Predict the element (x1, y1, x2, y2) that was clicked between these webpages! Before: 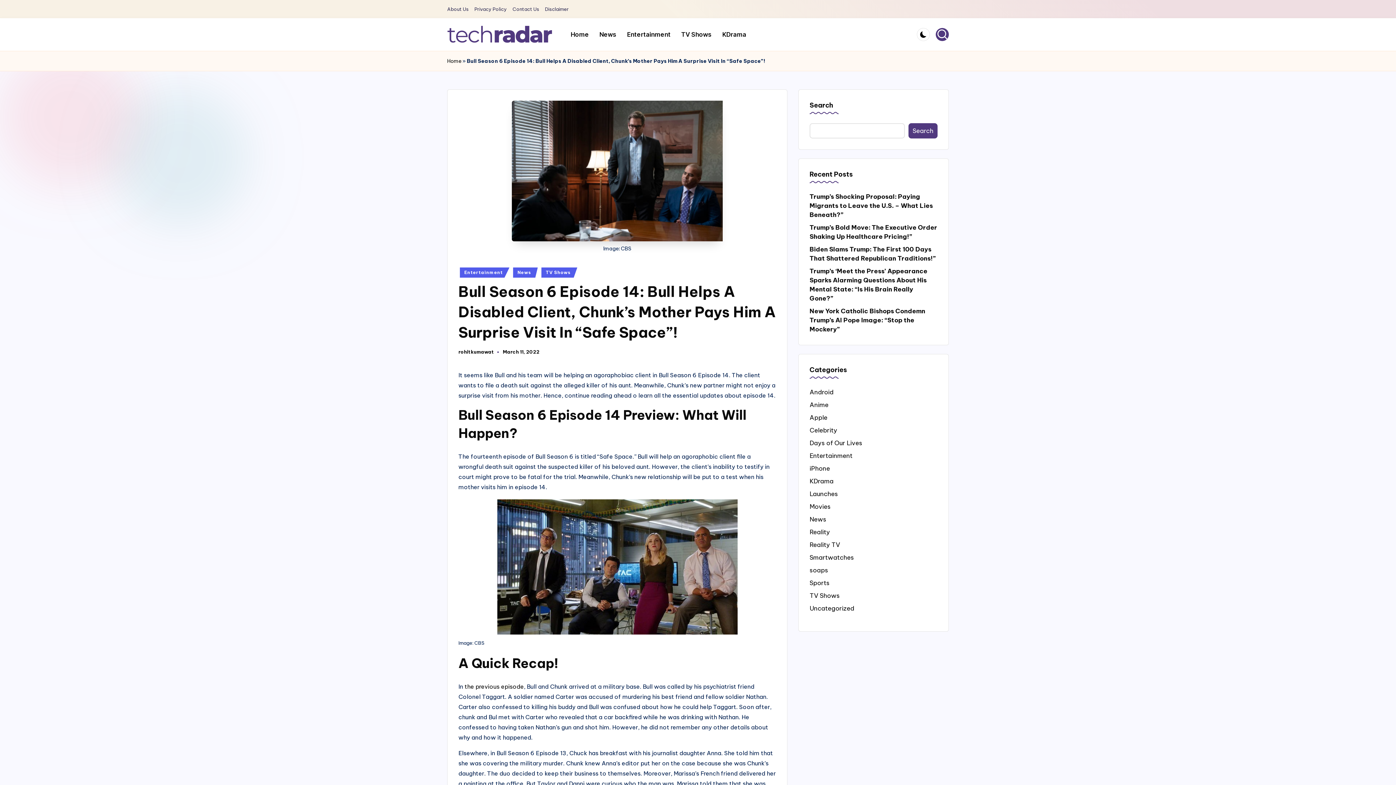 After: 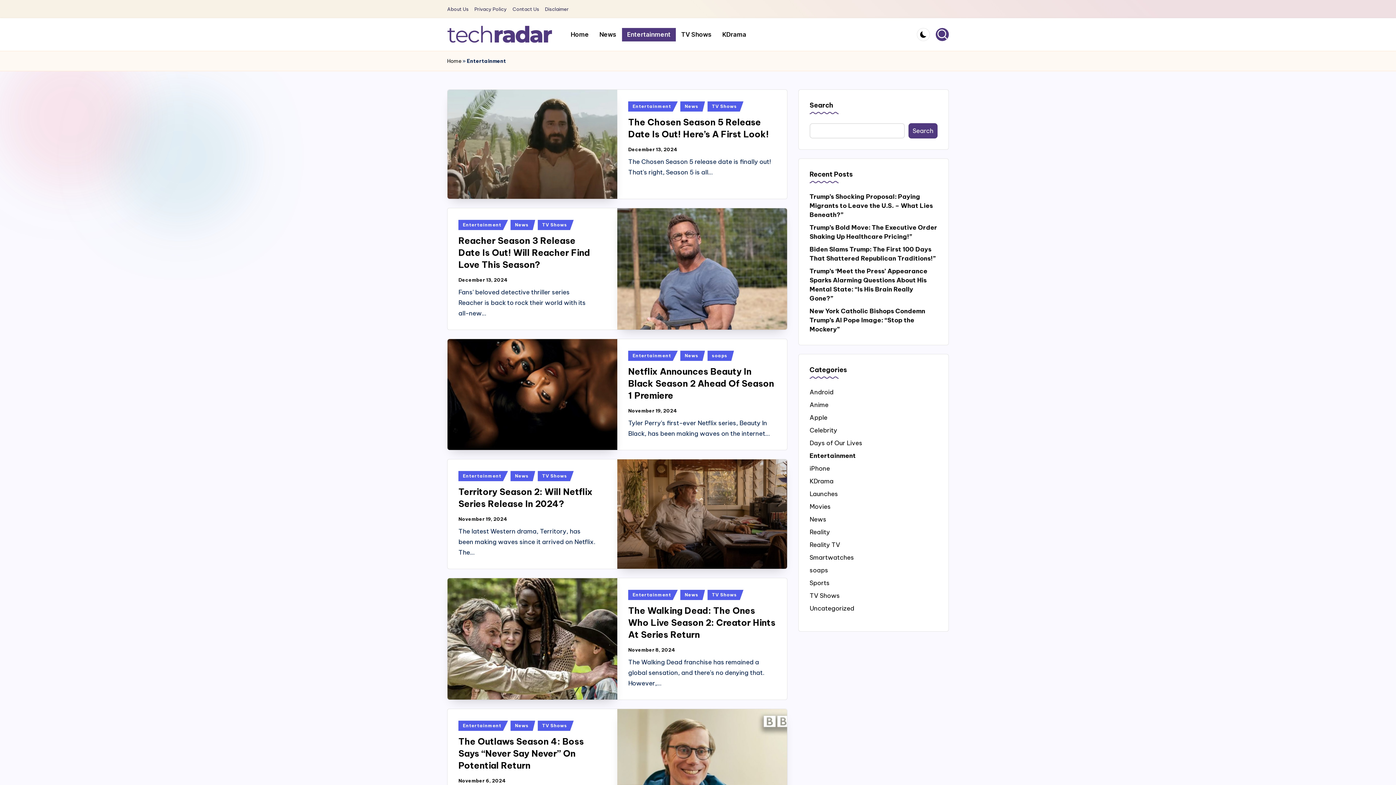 Action: bbox: (460, 267, 509, 277) label: Entertainment